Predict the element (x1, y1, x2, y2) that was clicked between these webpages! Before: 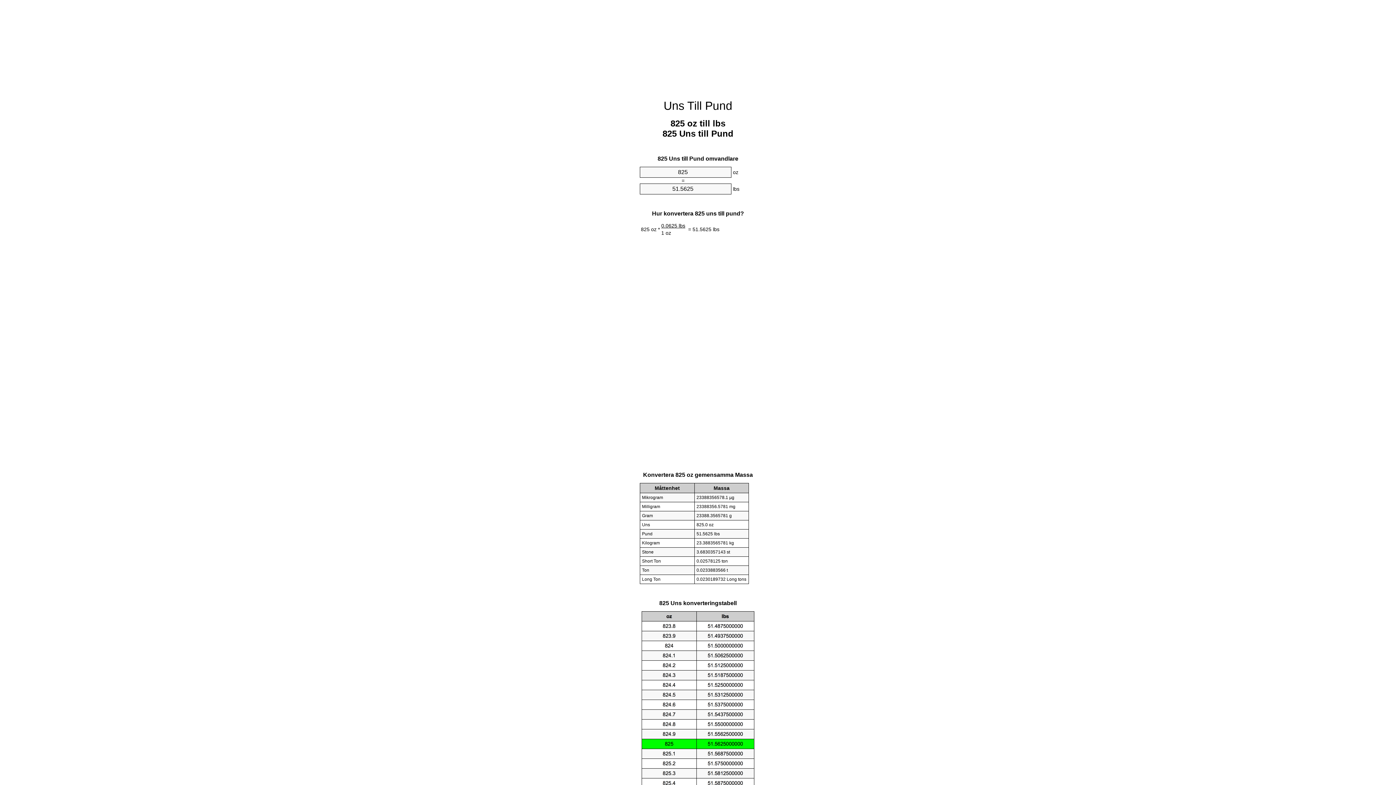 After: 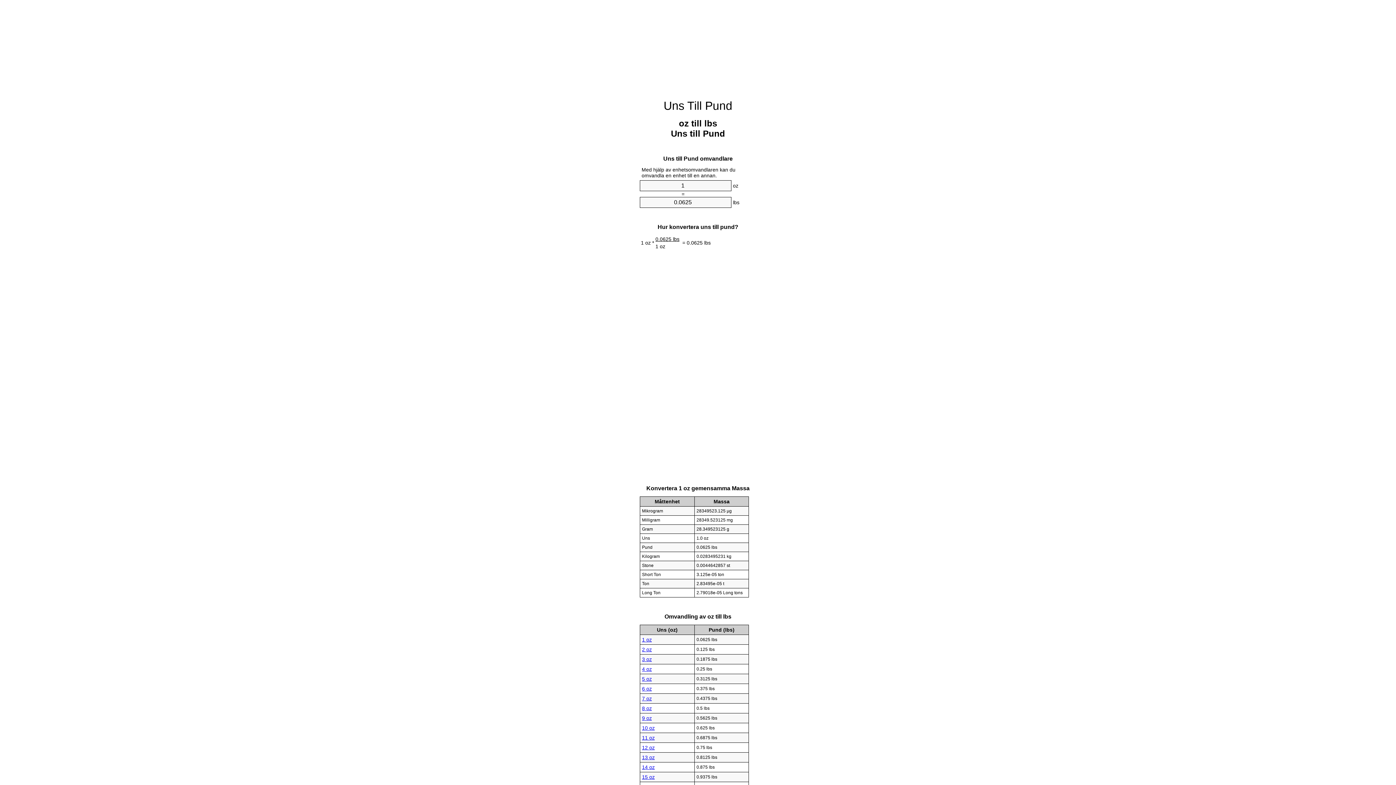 Action: label: Uns Till Pund bbox: (663, 99, 732, 112)